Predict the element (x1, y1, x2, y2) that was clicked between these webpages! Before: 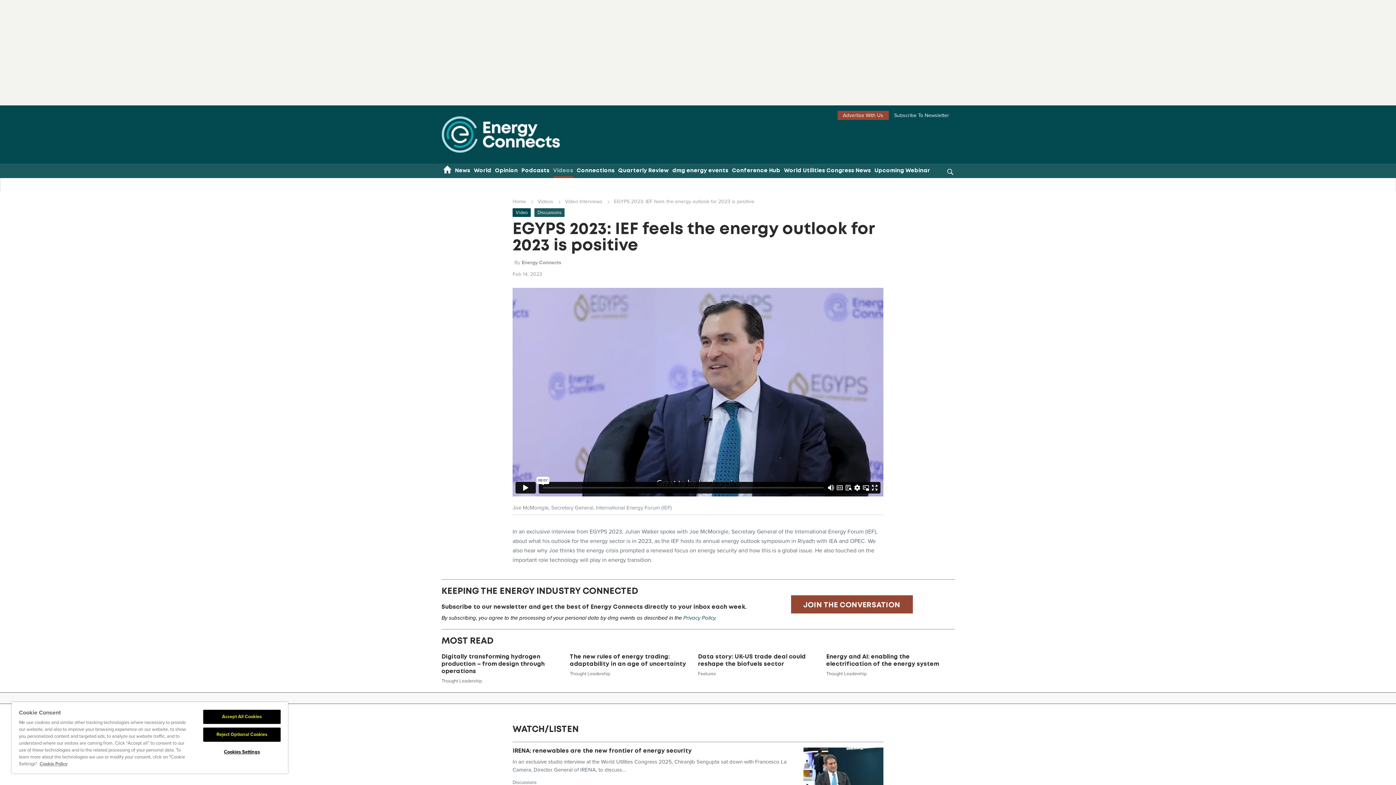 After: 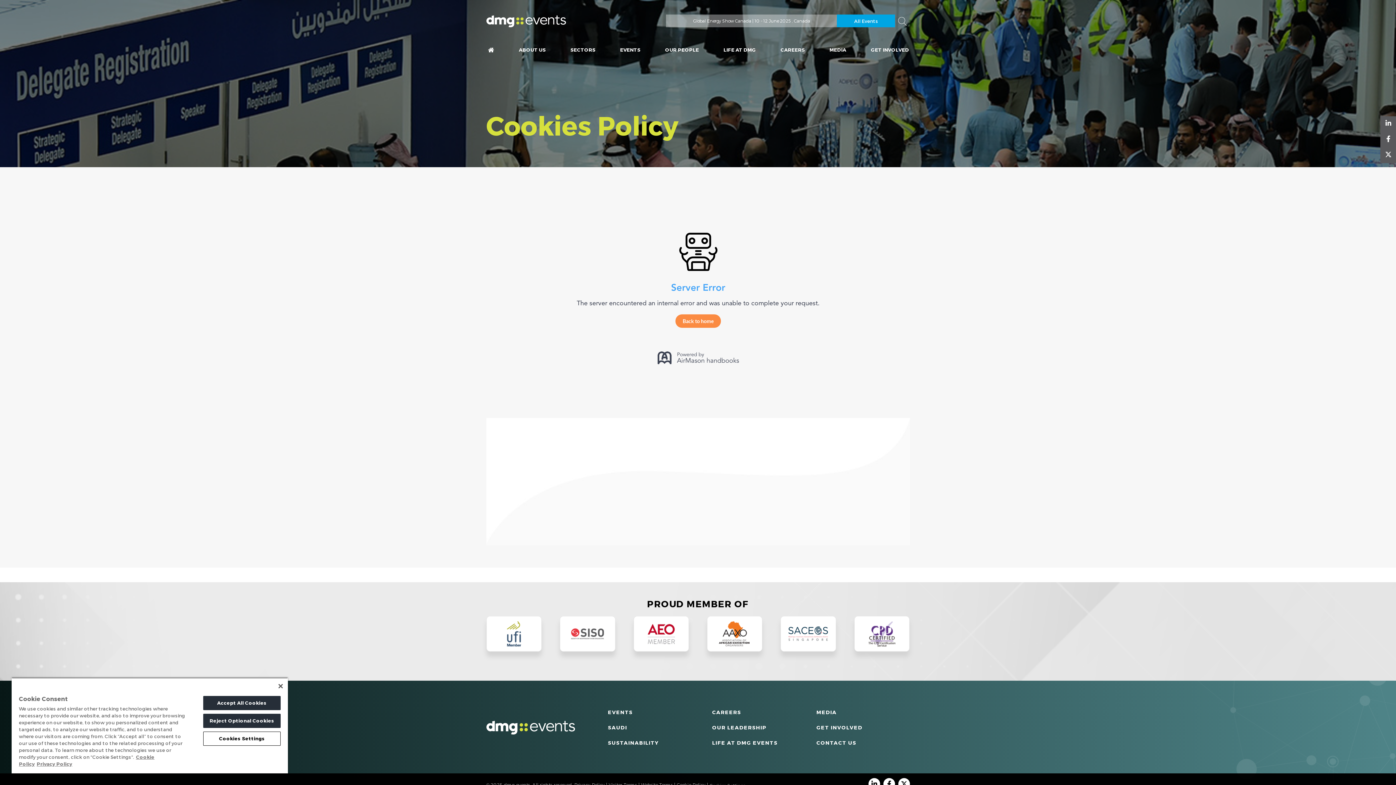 Action: label: More information about your privacy bbox: (39, 761, 67, 768)